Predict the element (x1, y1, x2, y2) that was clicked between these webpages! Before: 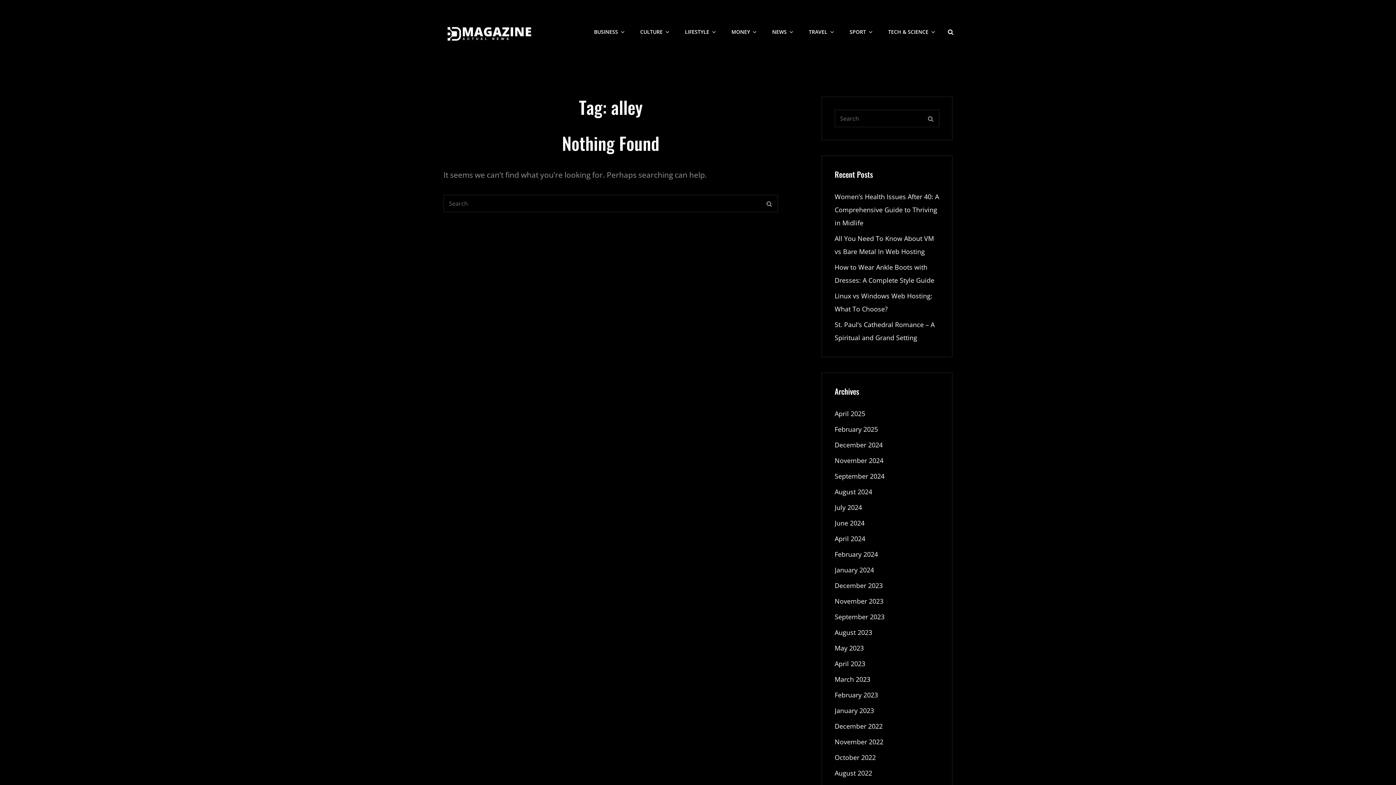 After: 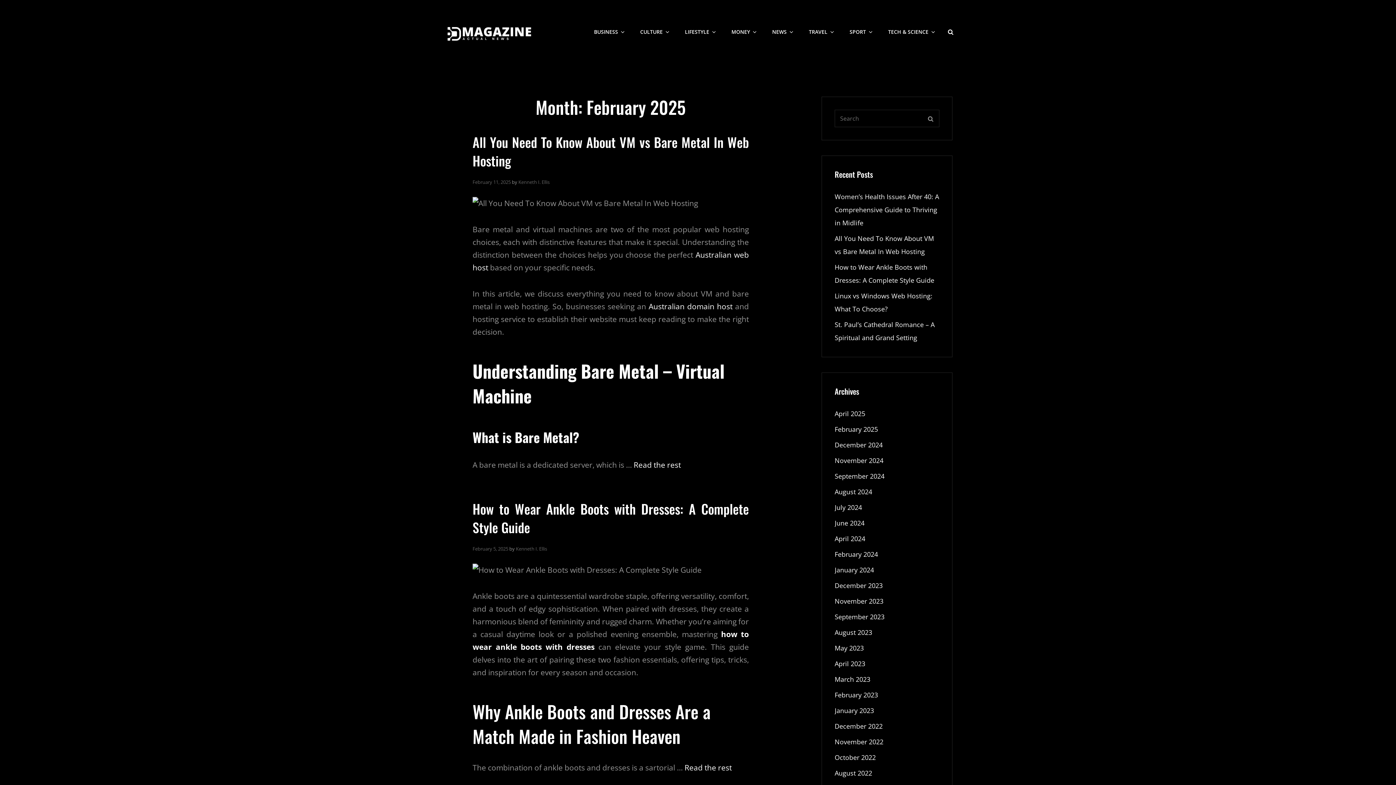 Action: label: February 2025 bbox: (834, 423, 878, 436)